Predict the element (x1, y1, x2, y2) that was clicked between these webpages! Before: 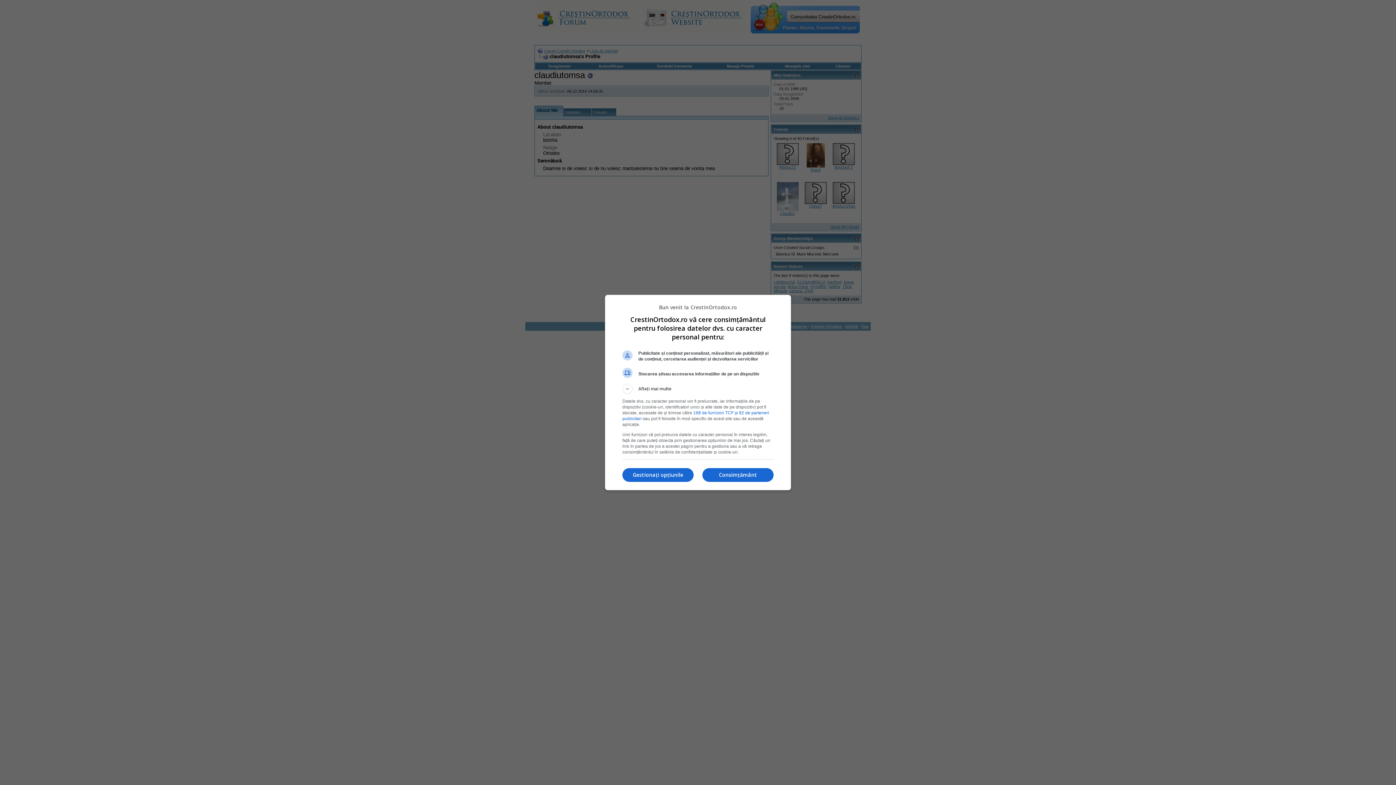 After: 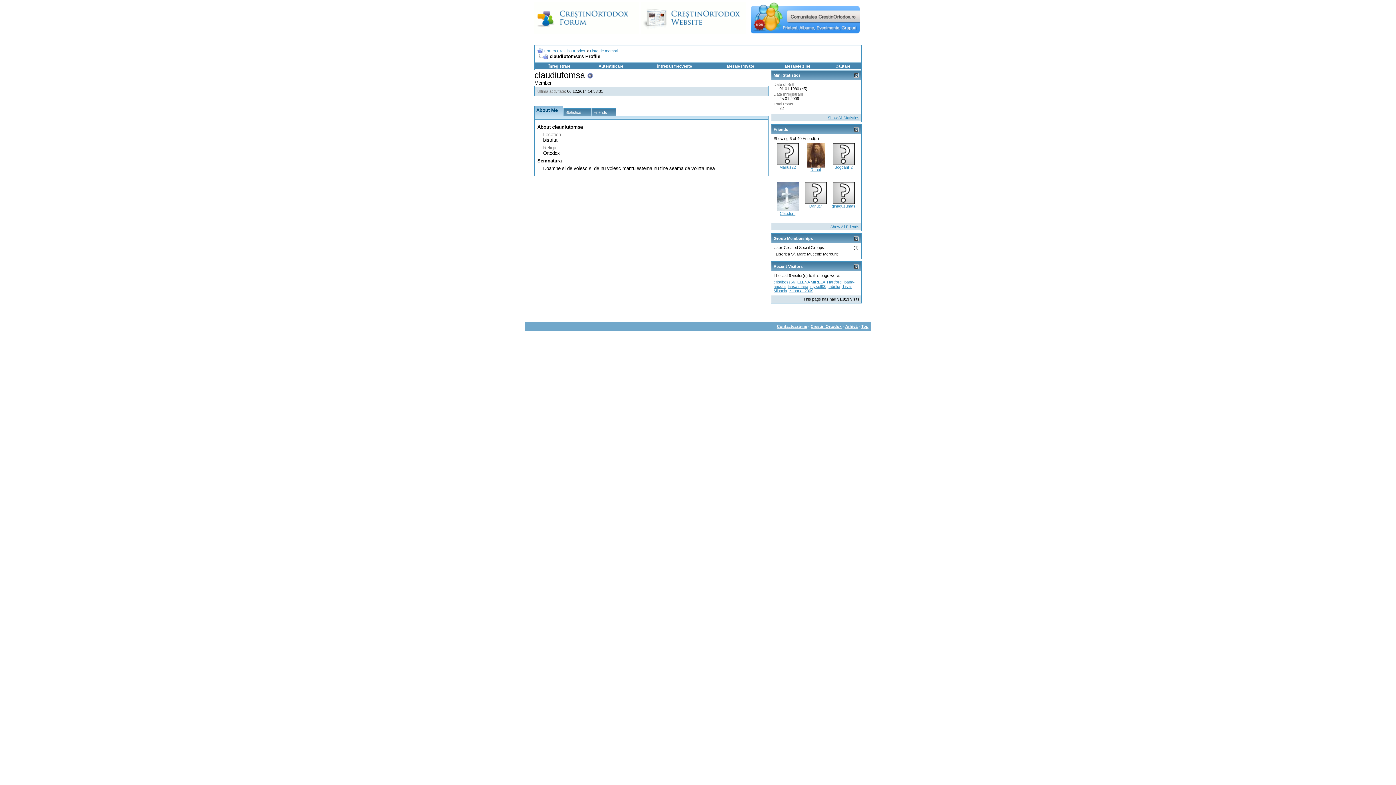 Action: label: Consimțământ bbox: (702, 468, 773, 482)